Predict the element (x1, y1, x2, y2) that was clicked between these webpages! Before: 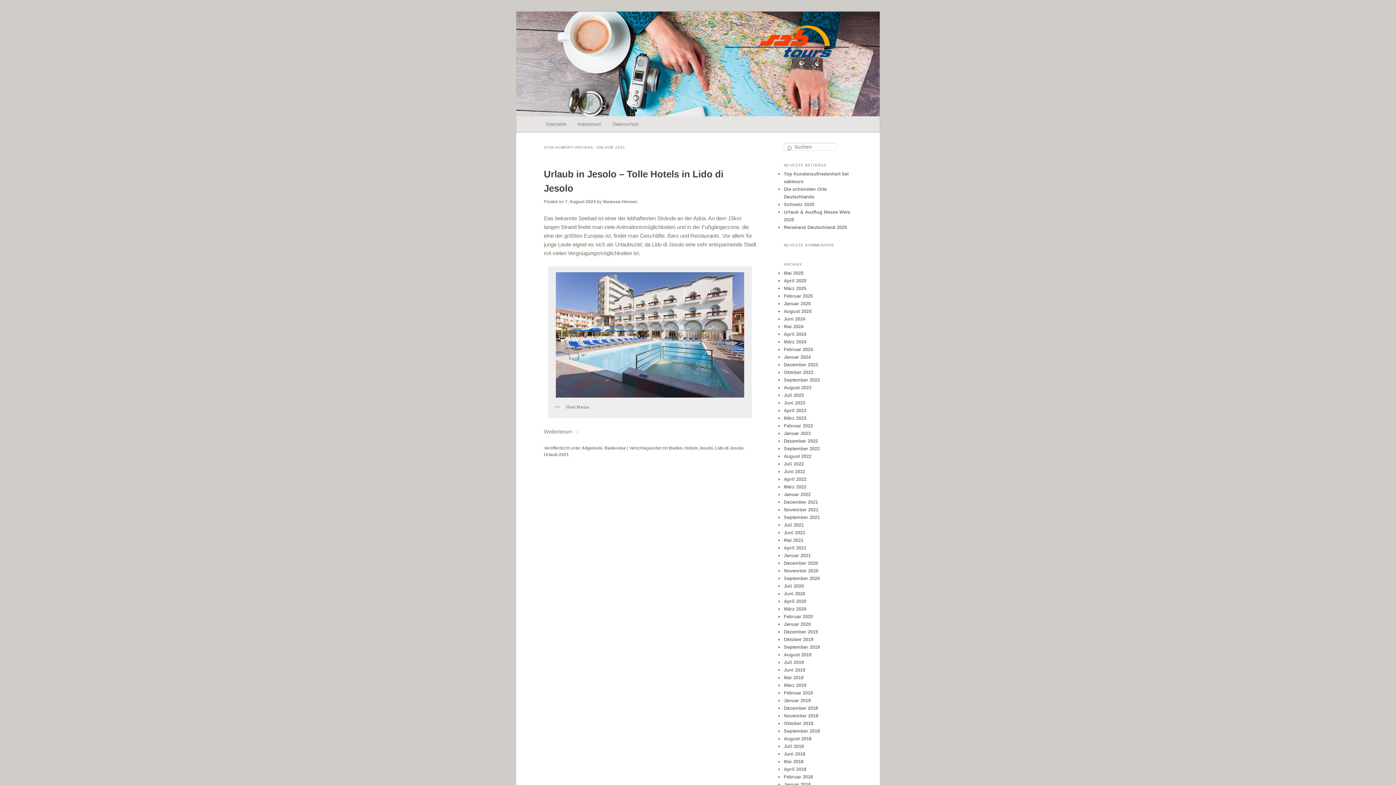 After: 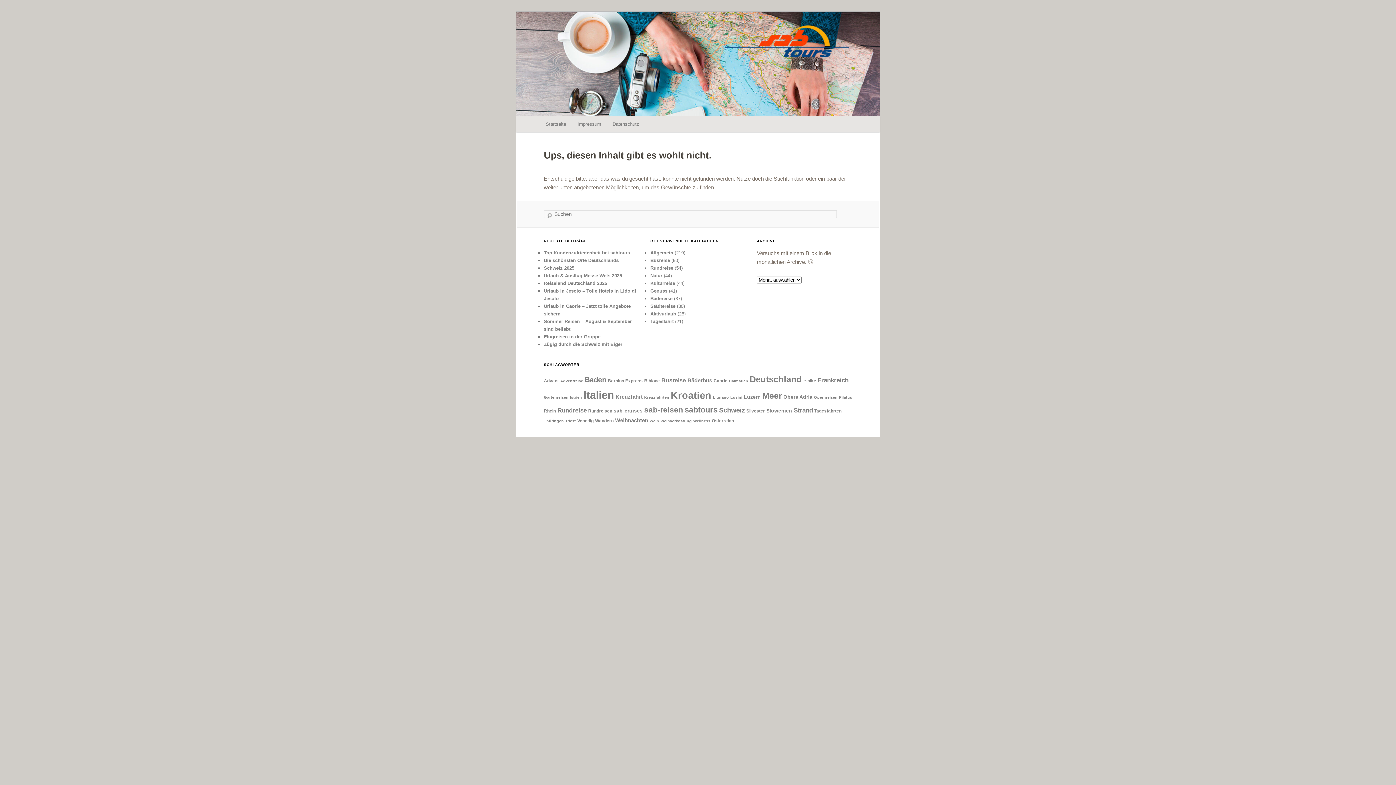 Action: label: Juli 2020 bbox: (784, 583, 804, 588)